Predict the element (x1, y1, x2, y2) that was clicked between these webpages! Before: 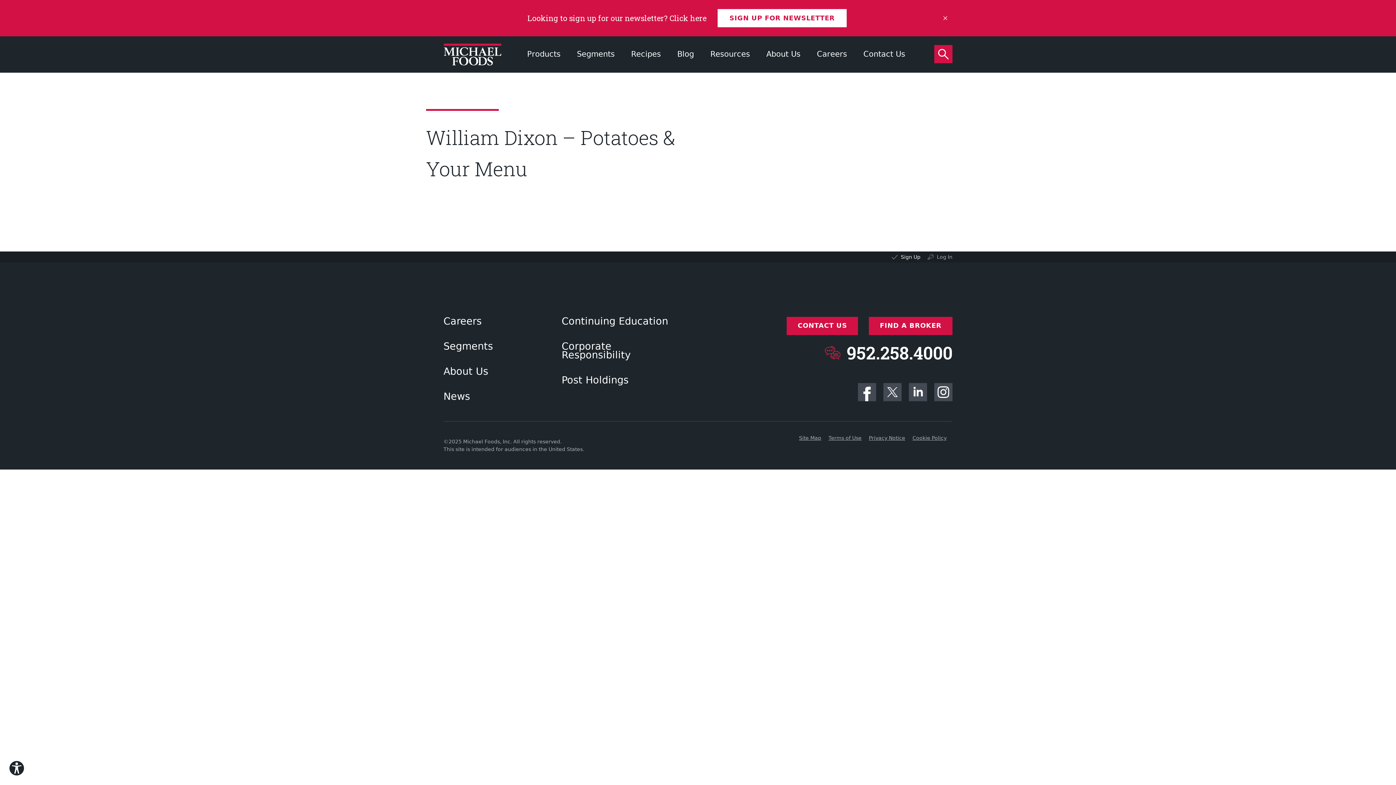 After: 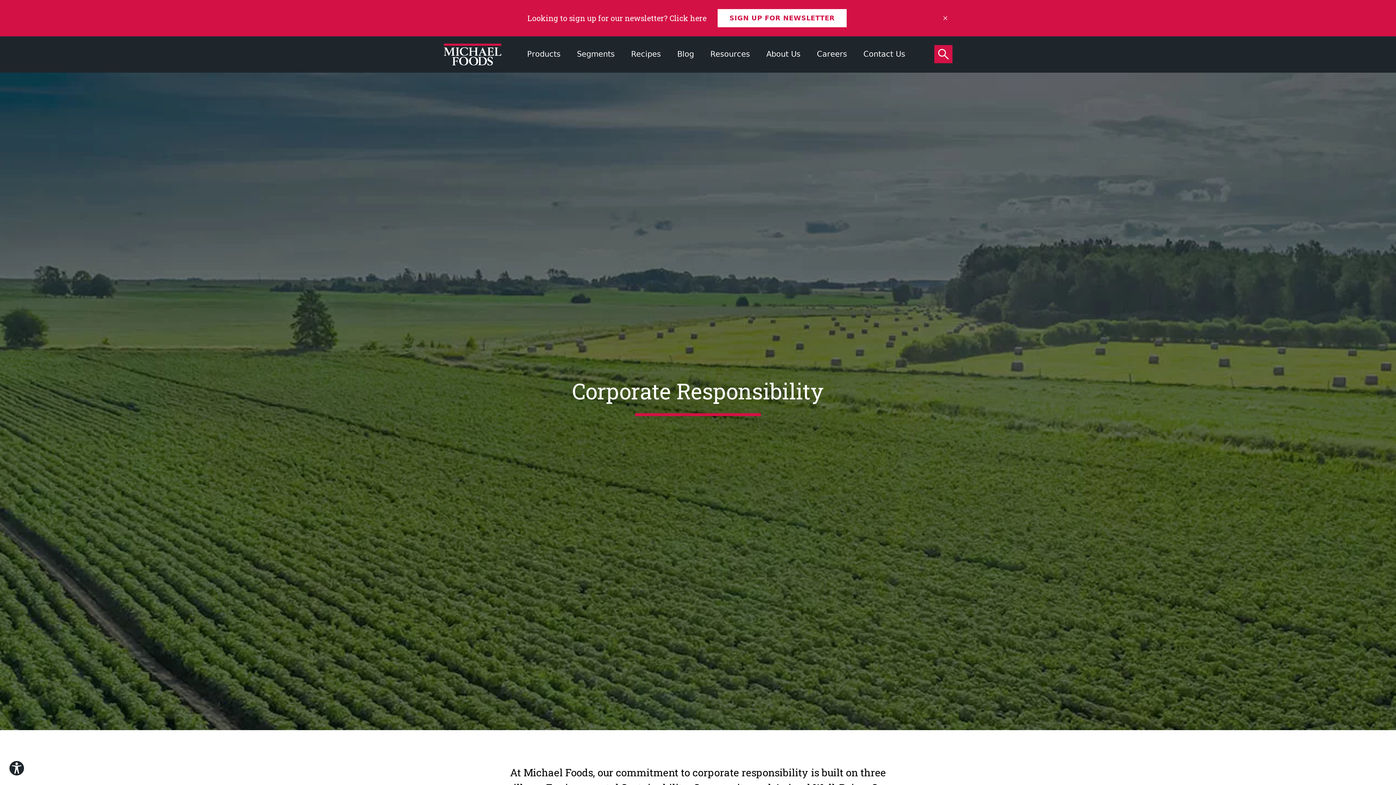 Action: label: Corporate Responsibility bbox: (561, 342, 672, 359)